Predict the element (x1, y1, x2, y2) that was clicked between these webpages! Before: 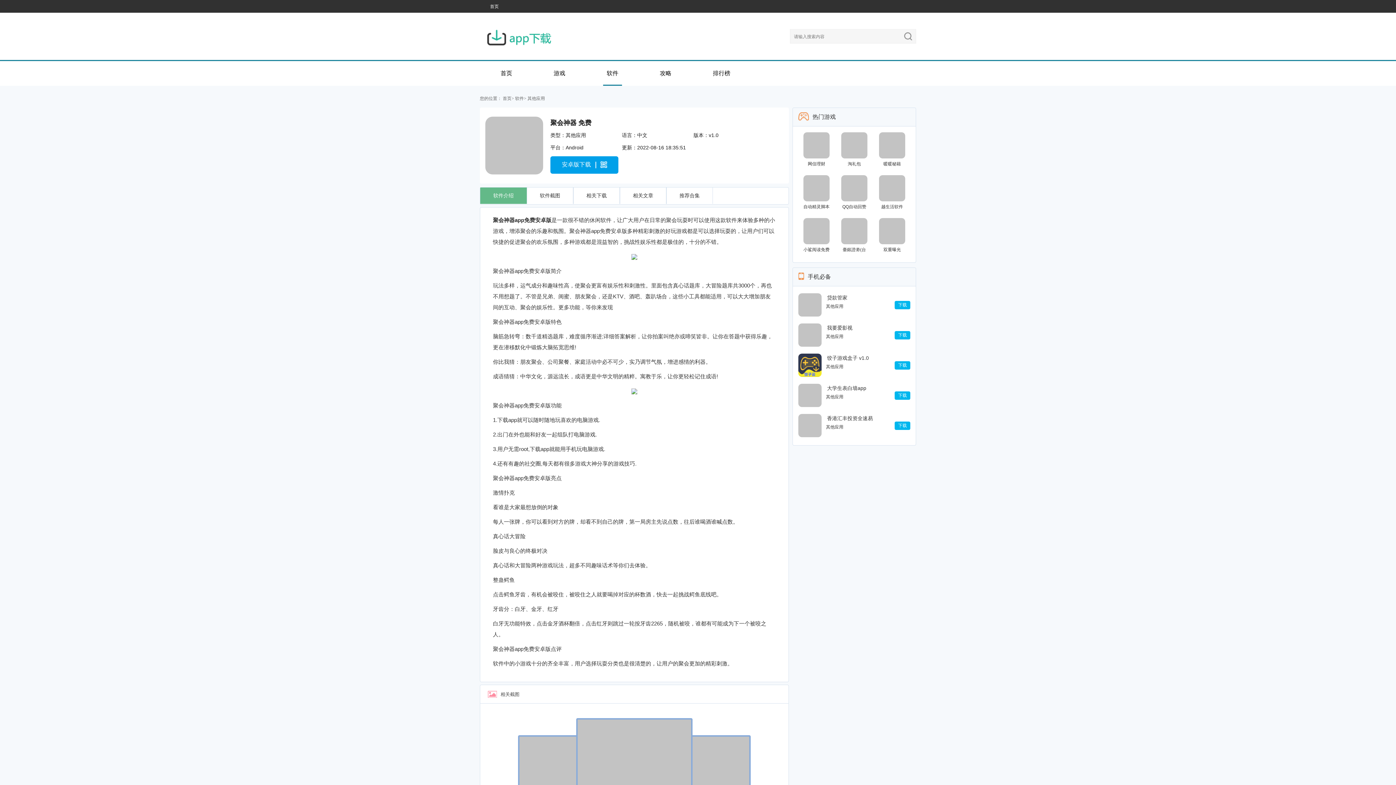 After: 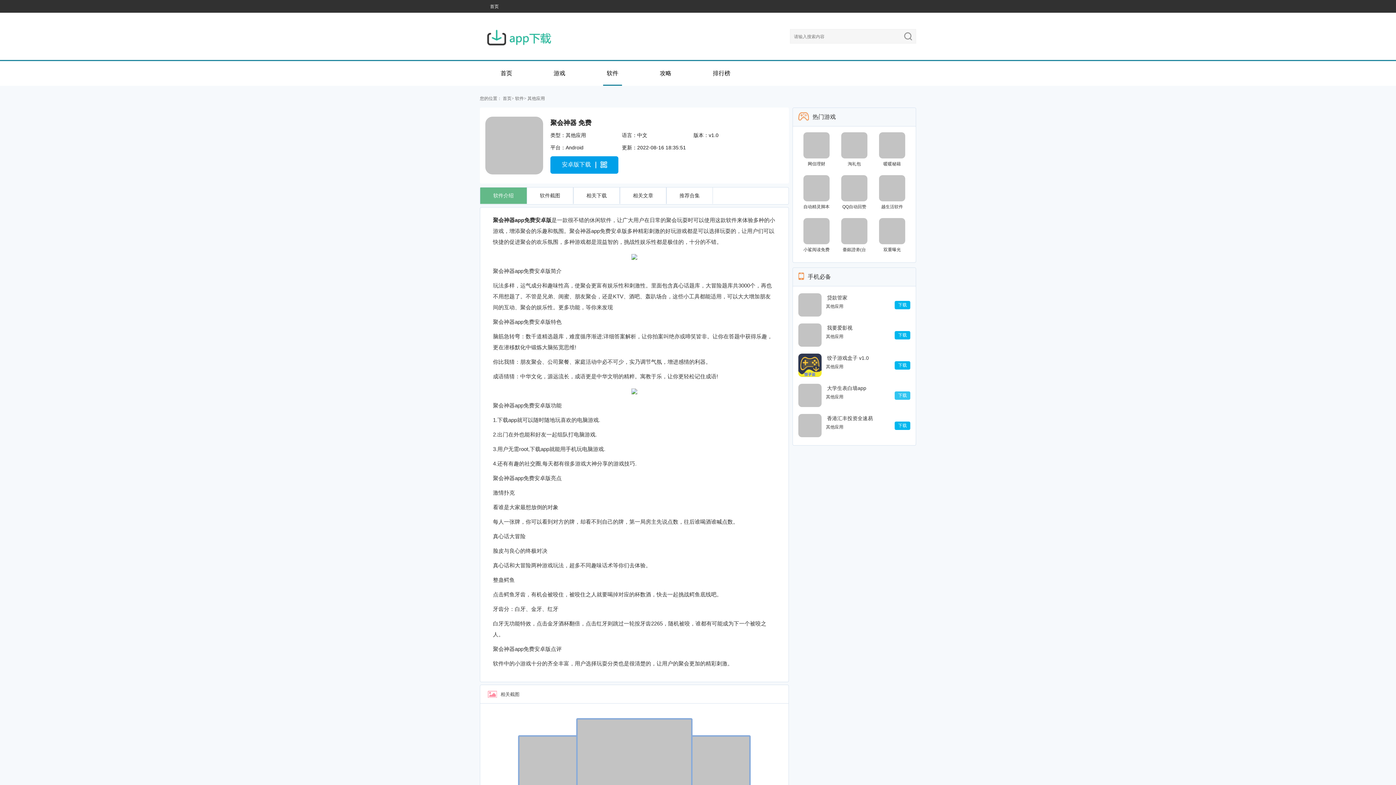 Action: label: 下载 bbox: (894, 391, 910, 400)